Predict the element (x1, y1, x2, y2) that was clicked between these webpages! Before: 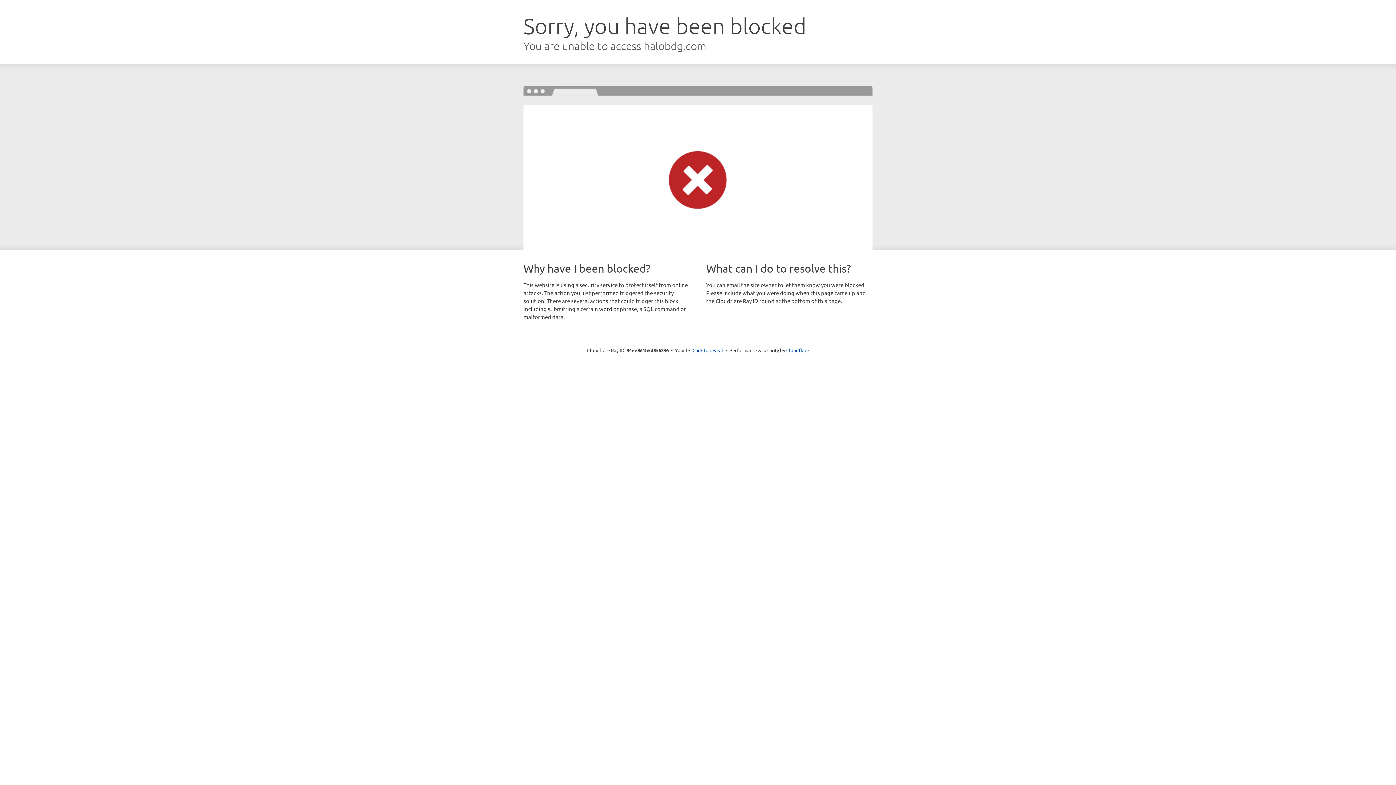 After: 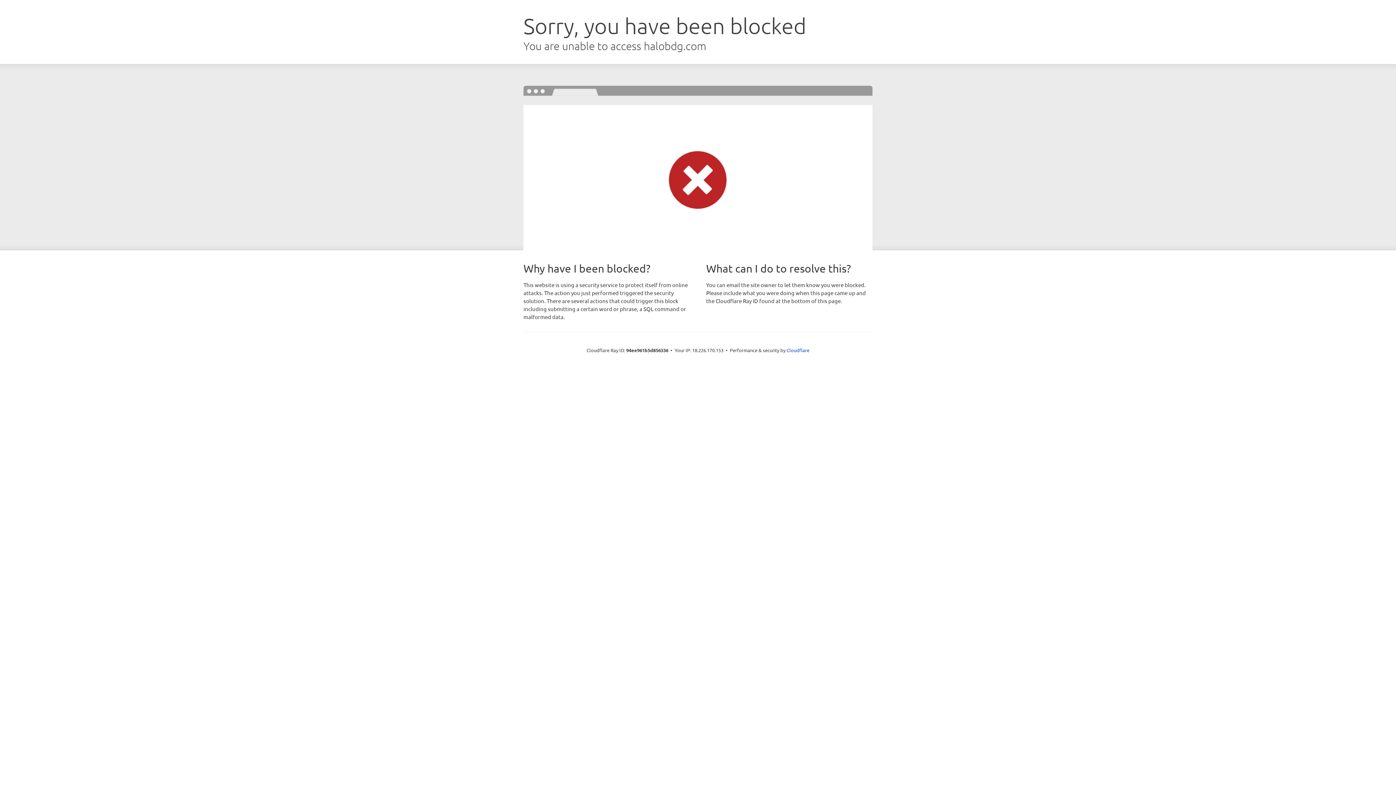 Action: label: Click to reveal bbox: (692, 346, 723, 353)